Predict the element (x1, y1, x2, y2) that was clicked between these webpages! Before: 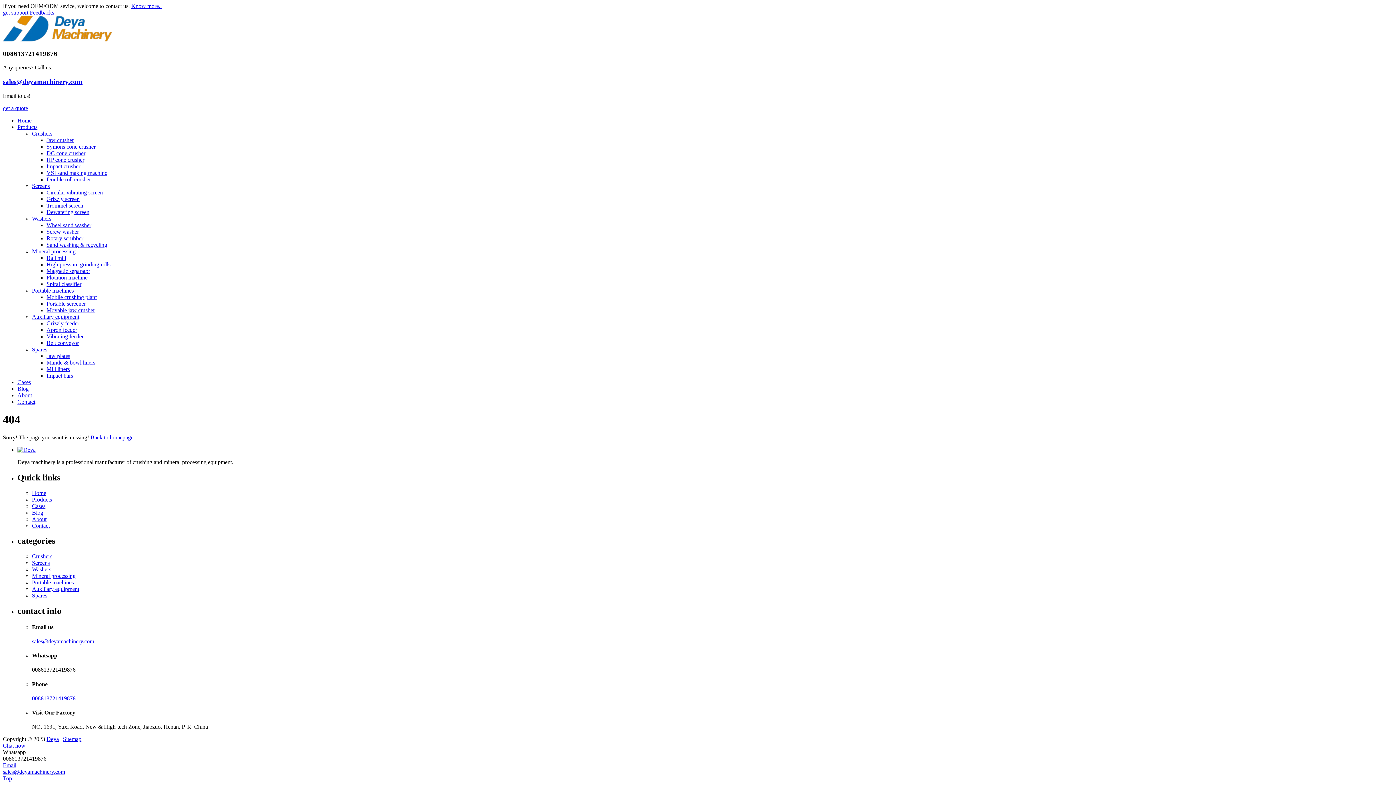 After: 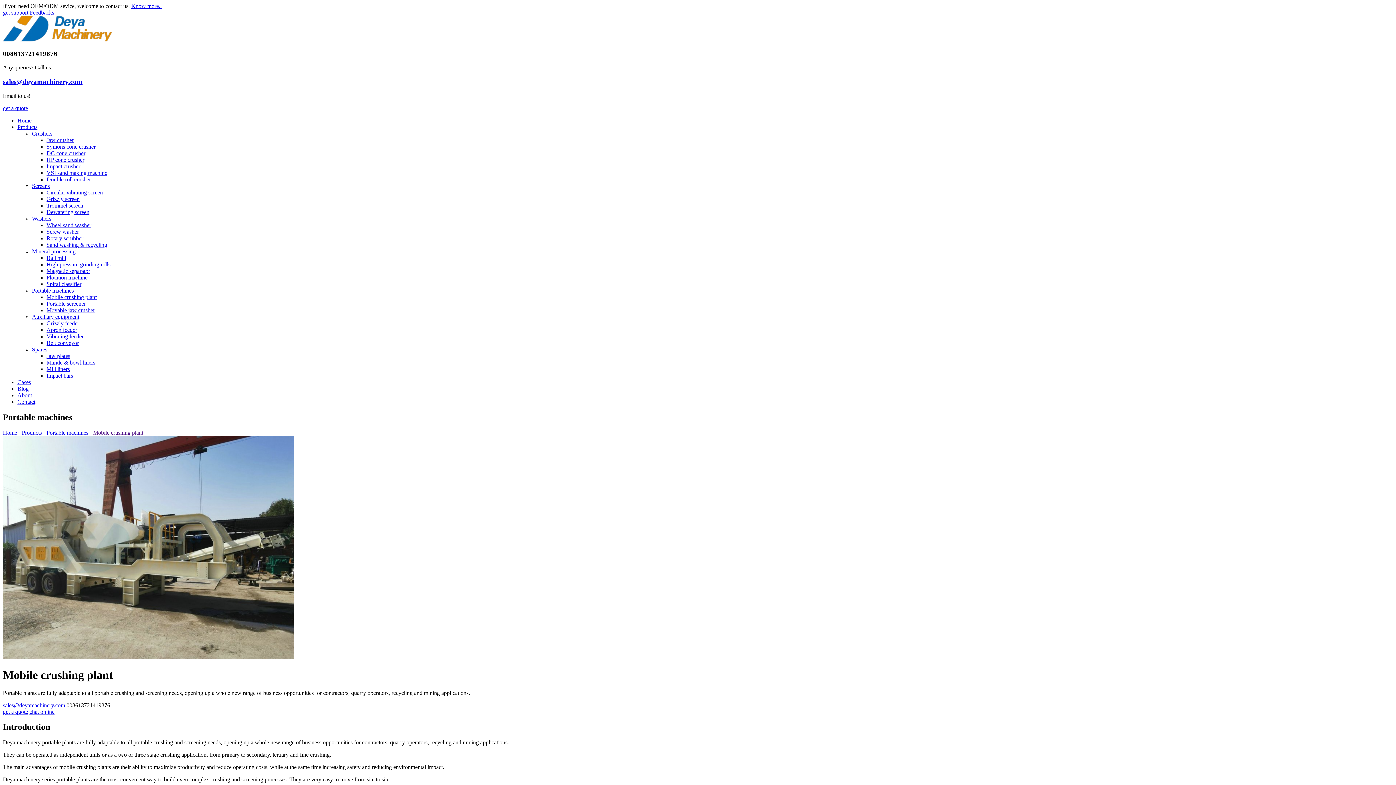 Action: label: Mobile crushing plant bbox: (46, 294, 96, 300)